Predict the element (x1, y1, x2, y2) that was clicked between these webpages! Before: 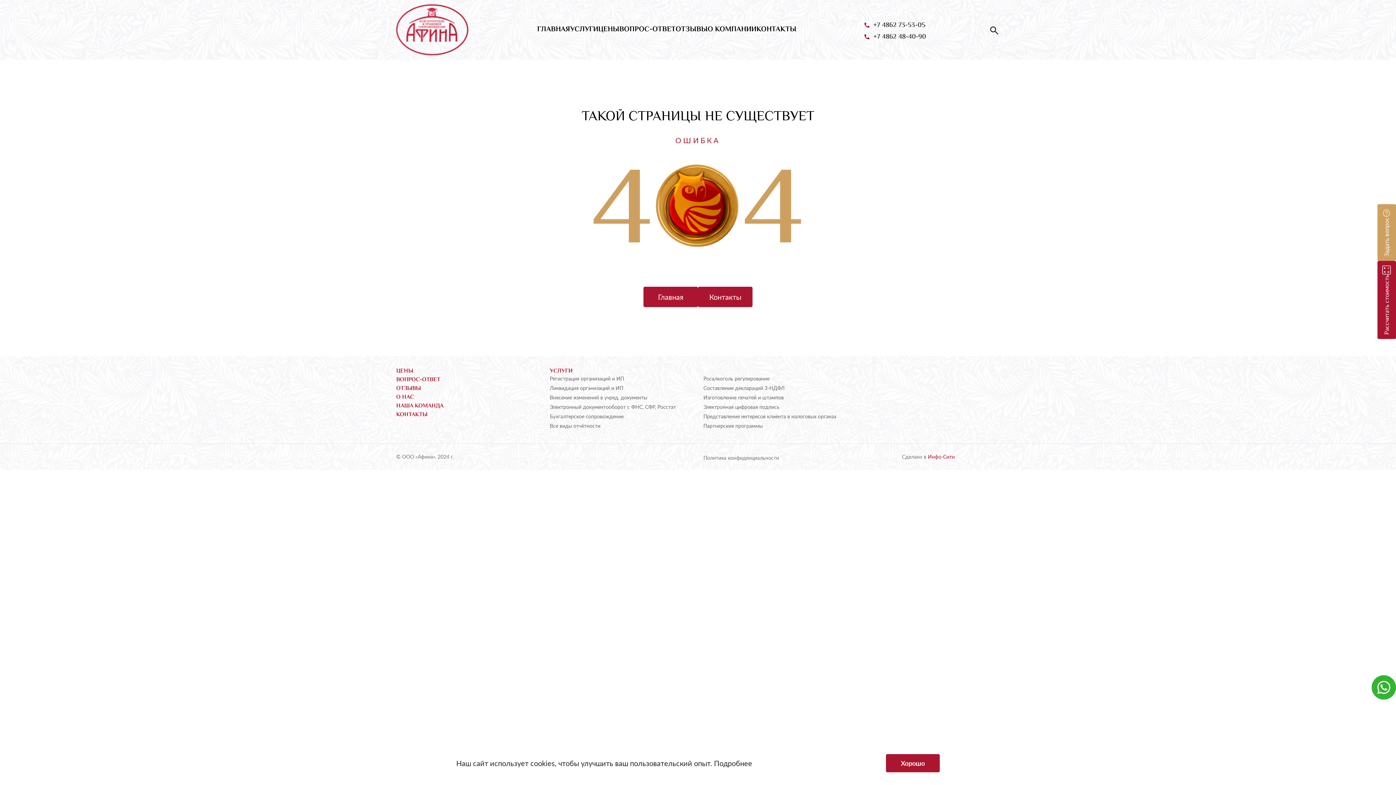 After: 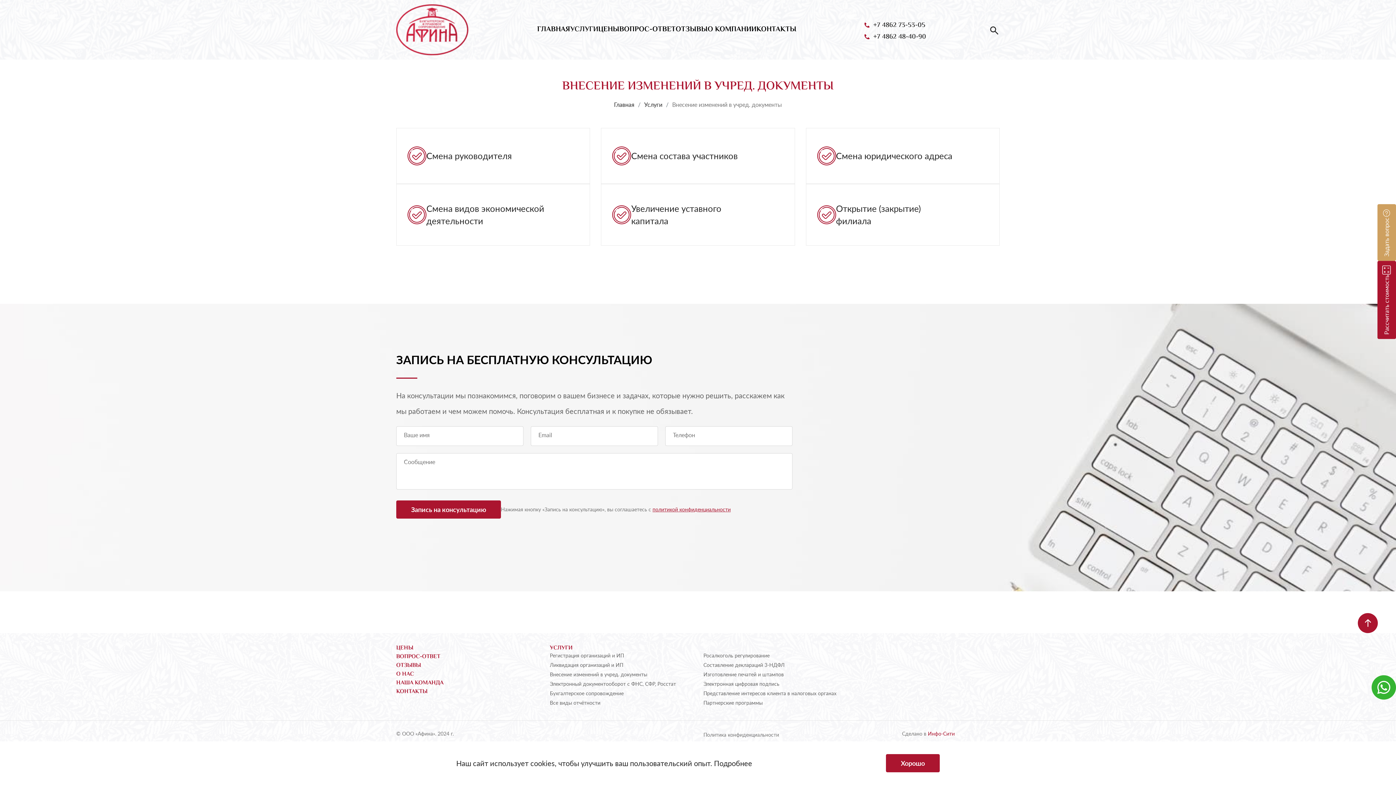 Action: bbox: (550, 395, 692, 400) label: Внесение изменений в учред. документы